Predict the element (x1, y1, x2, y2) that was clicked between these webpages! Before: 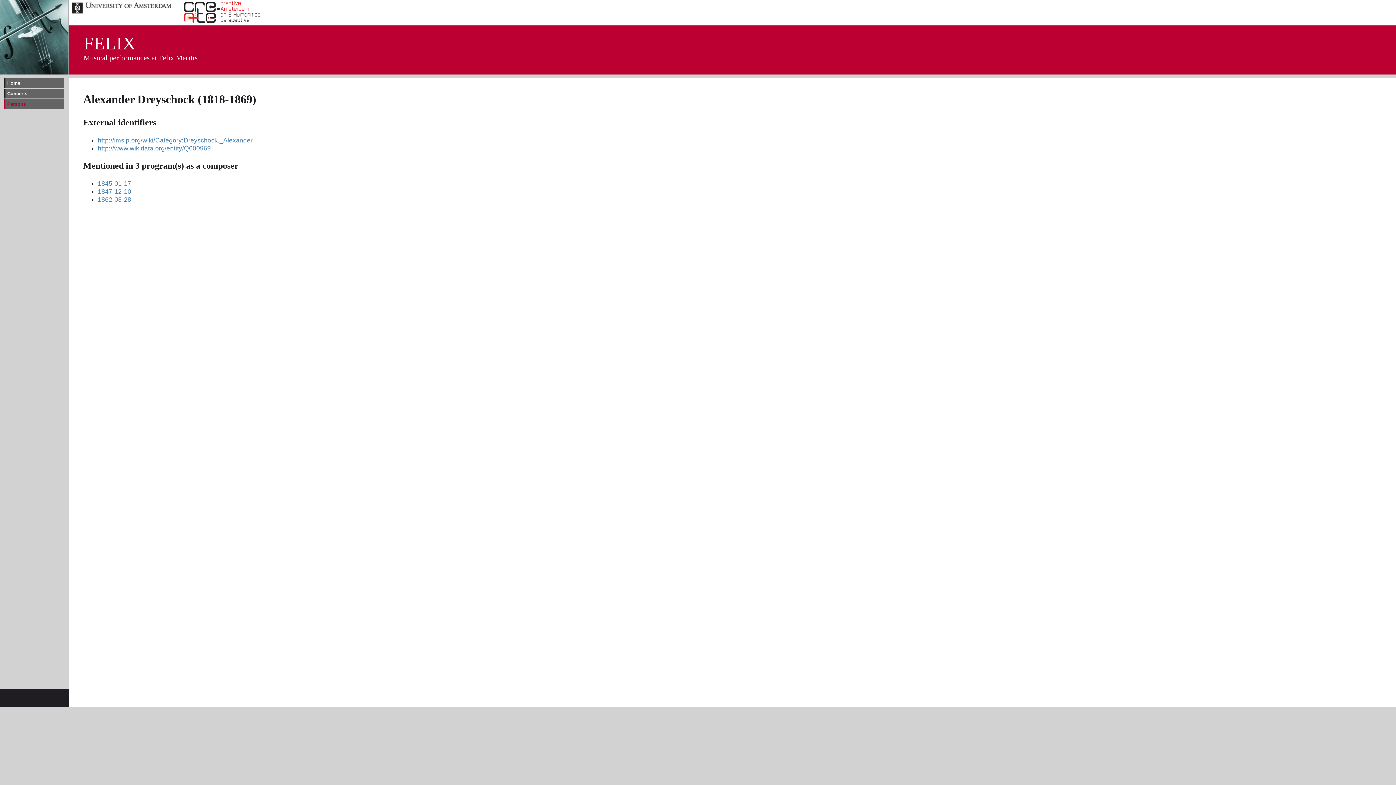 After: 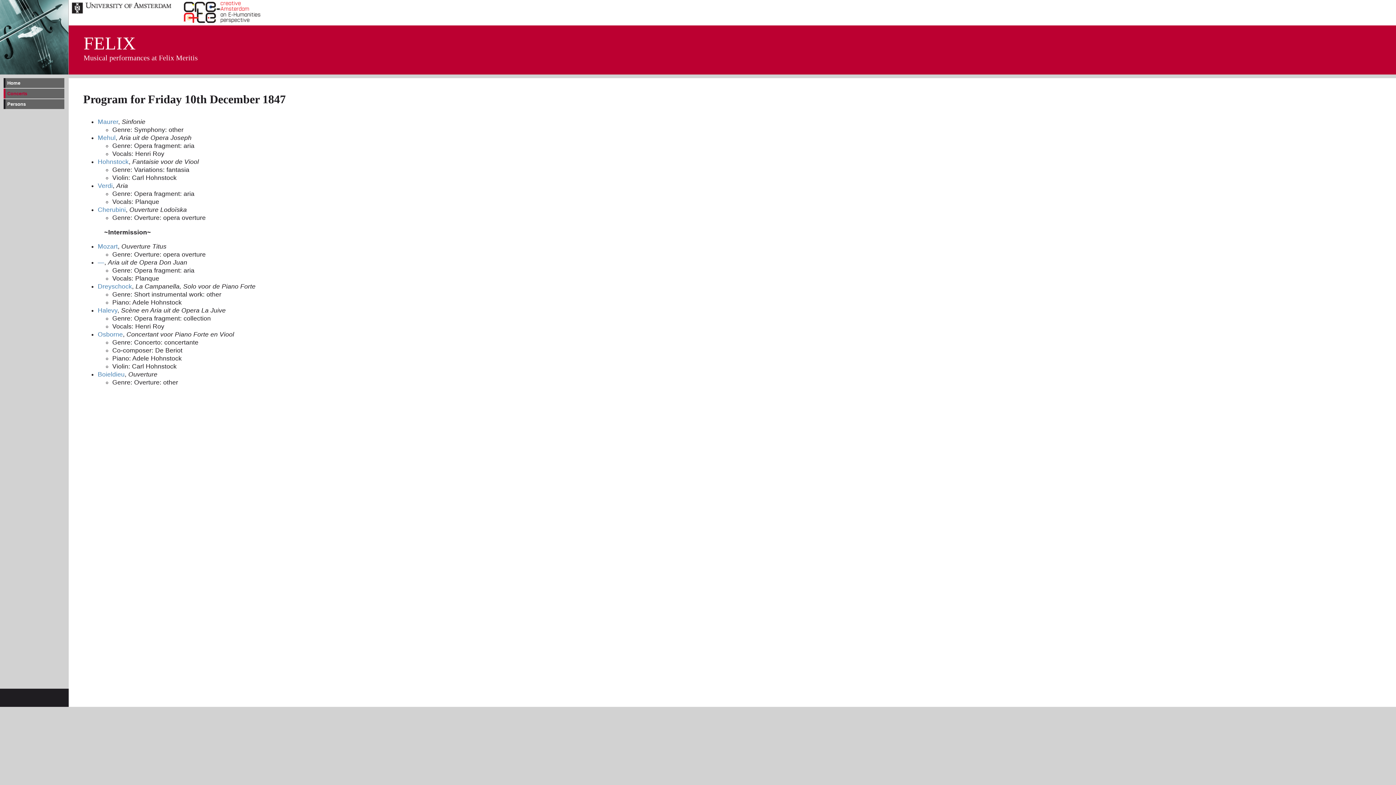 Action: label: 1847-12-10 bbox: (97, 188, 131, 195)